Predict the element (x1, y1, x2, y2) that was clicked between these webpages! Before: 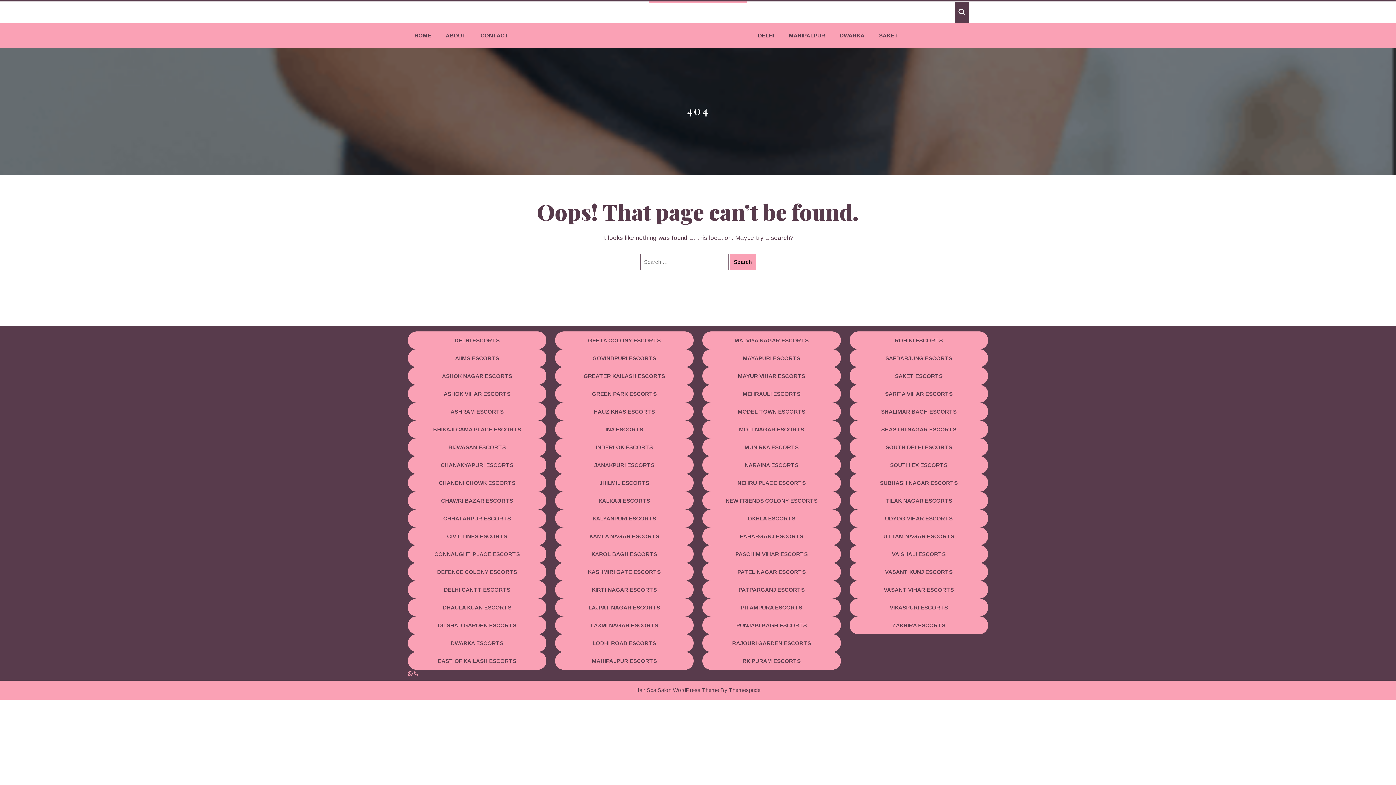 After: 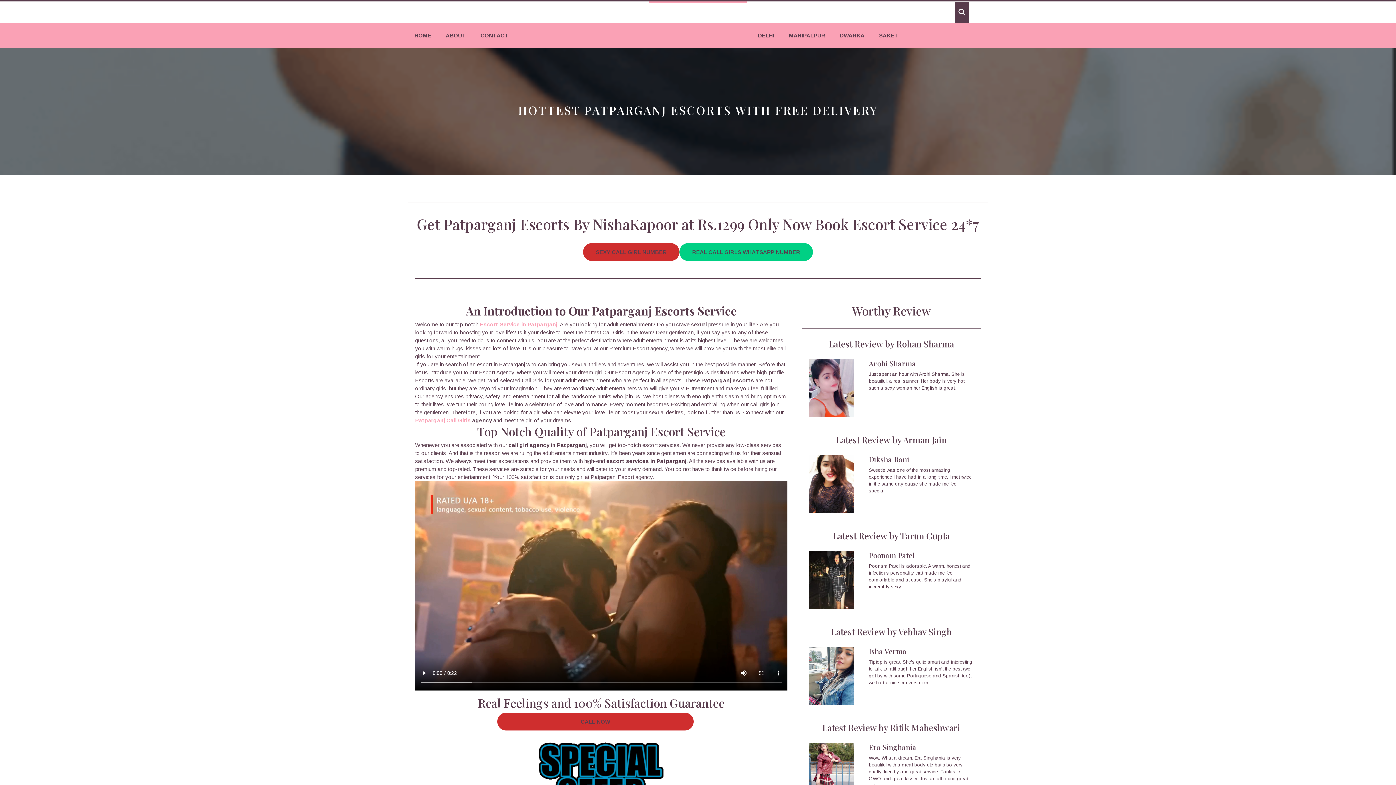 Action: bbox: (702, 581, 841, 598) label: PATPARGANJ ESCORTS